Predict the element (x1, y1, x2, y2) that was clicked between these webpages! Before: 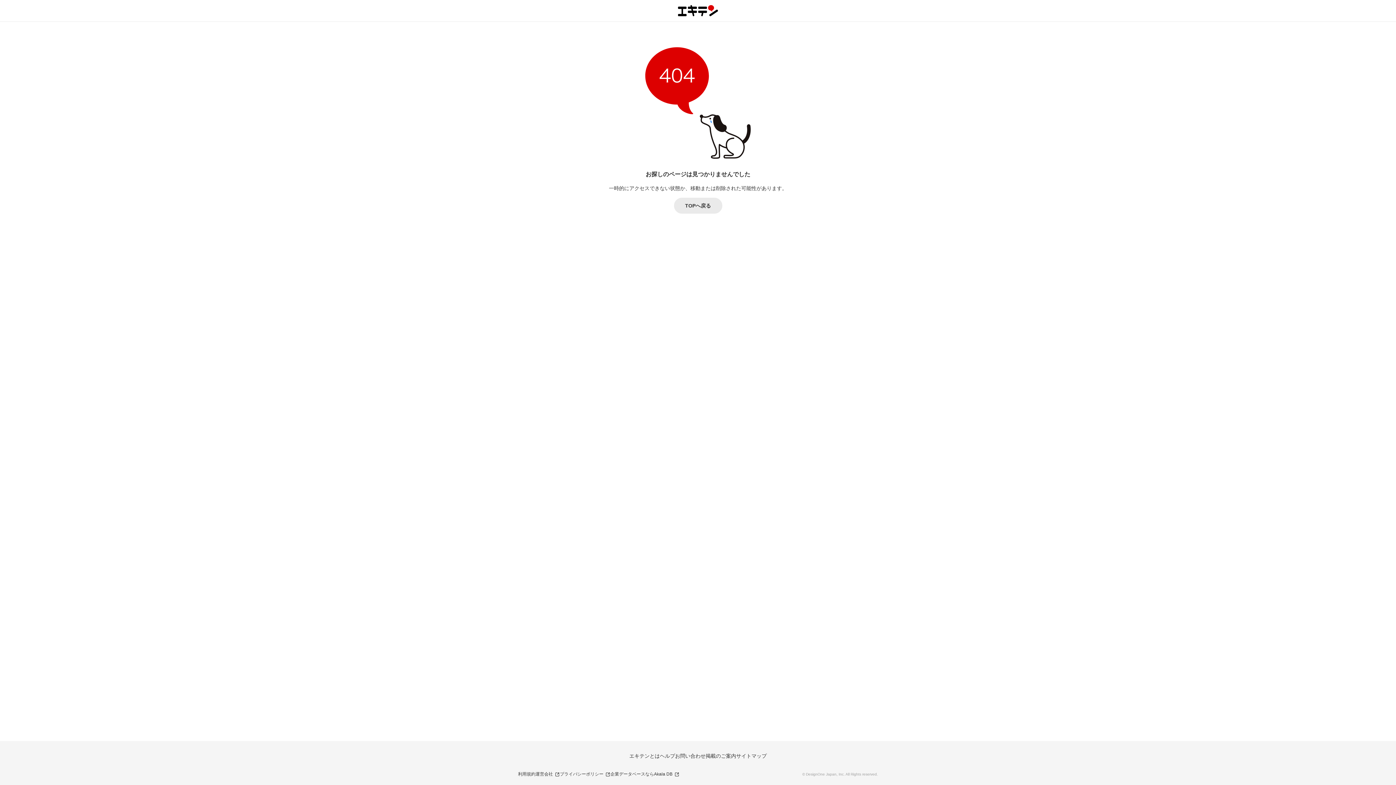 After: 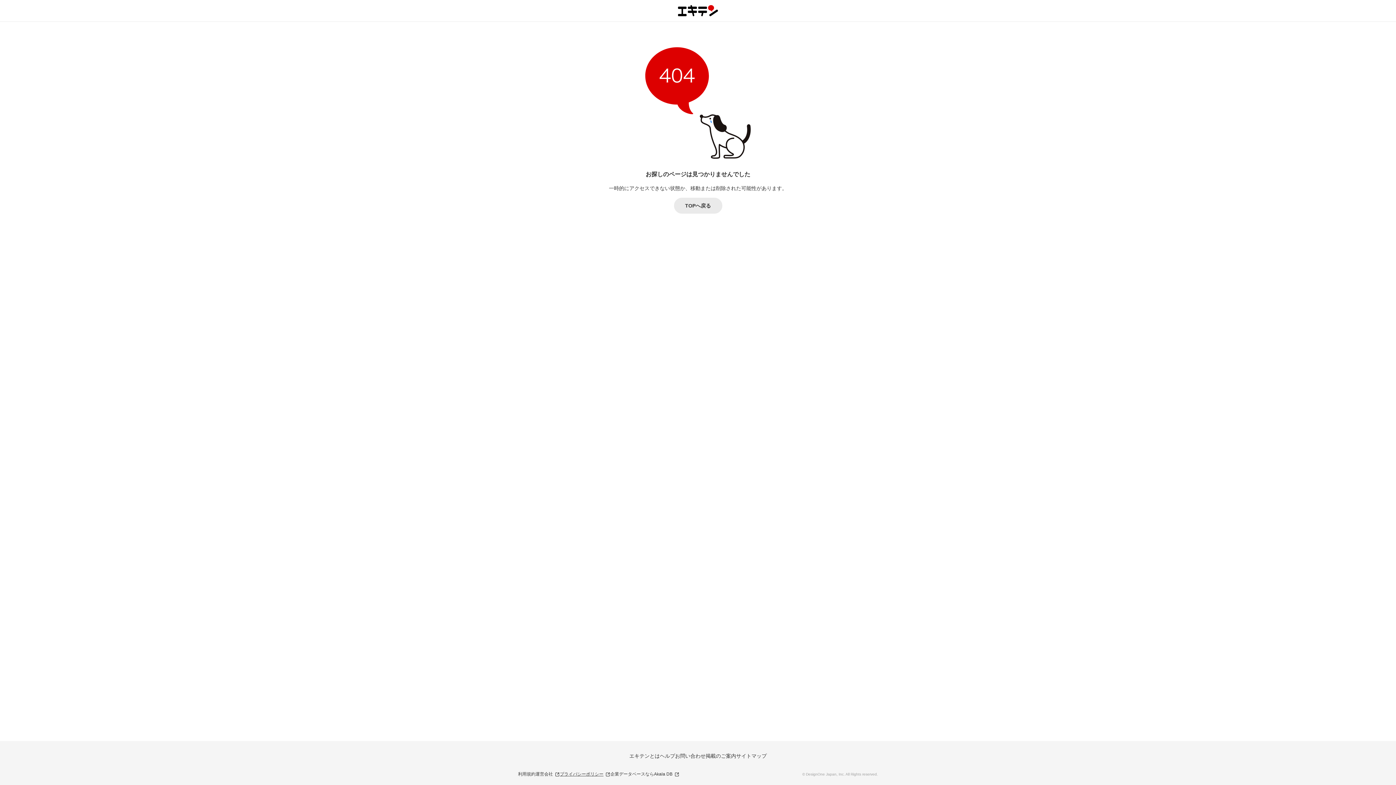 Action: bbox: (560, 771, 610, 778) label: プライバシーポリシー